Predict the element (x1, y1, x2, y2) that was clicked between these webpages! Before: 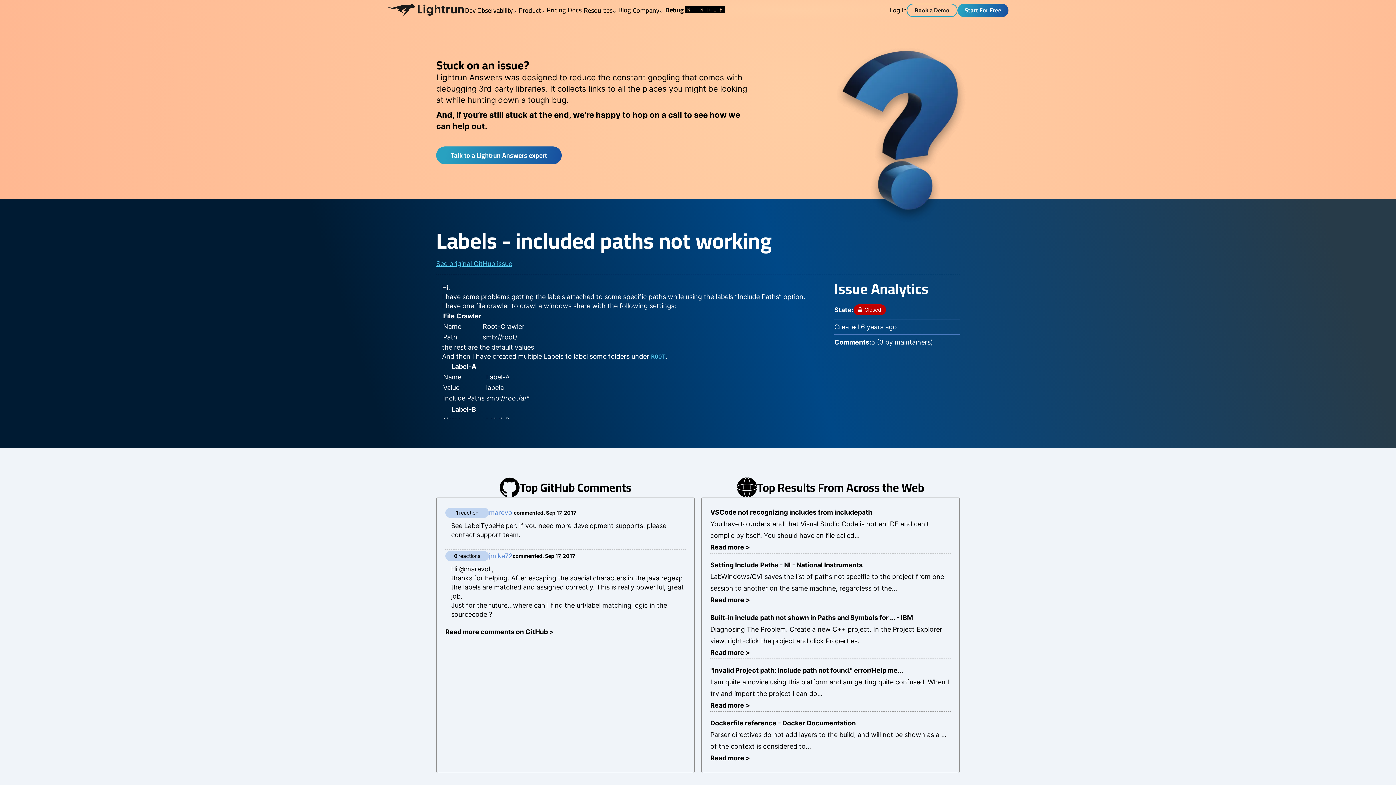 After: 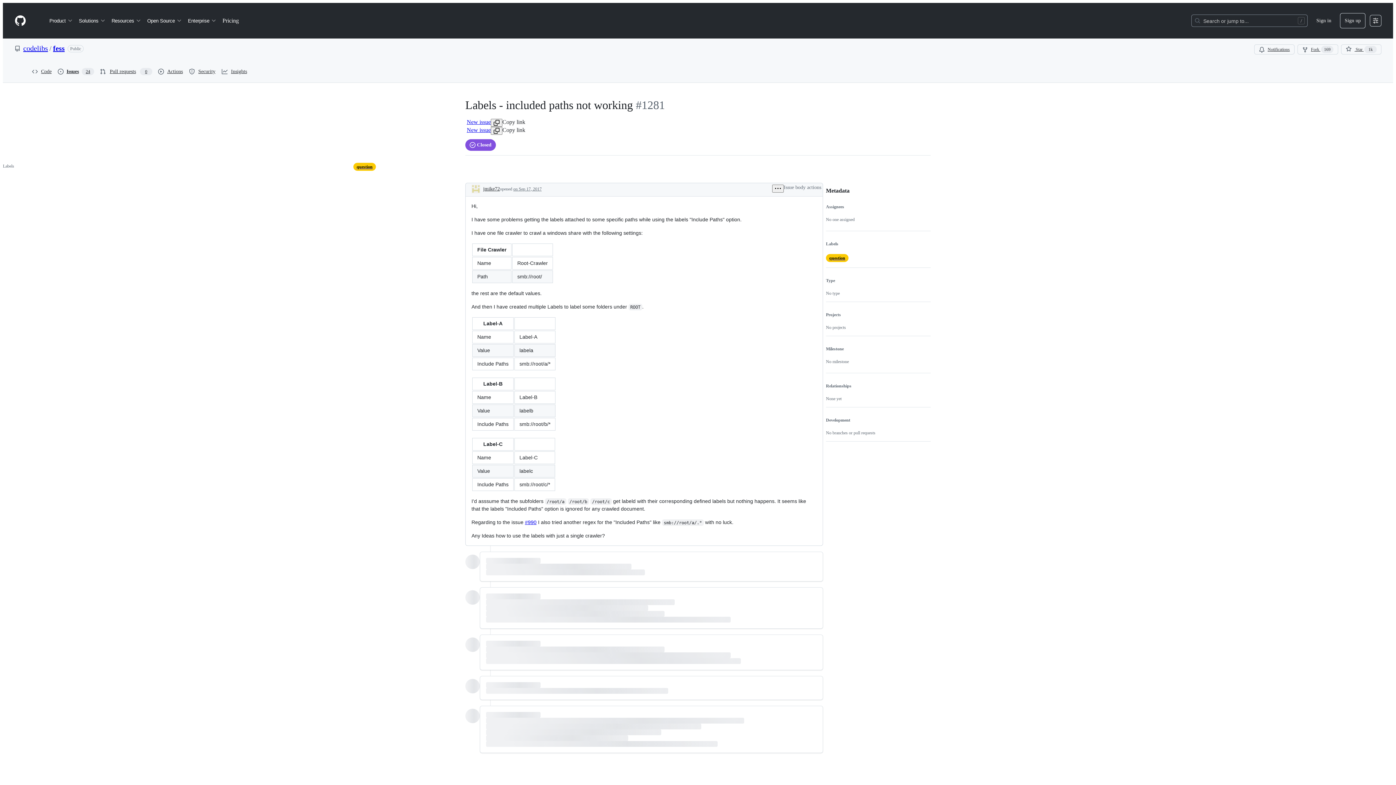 Action: bbox: (445, 626, 553, 638) label: Read more comments on GitHub >